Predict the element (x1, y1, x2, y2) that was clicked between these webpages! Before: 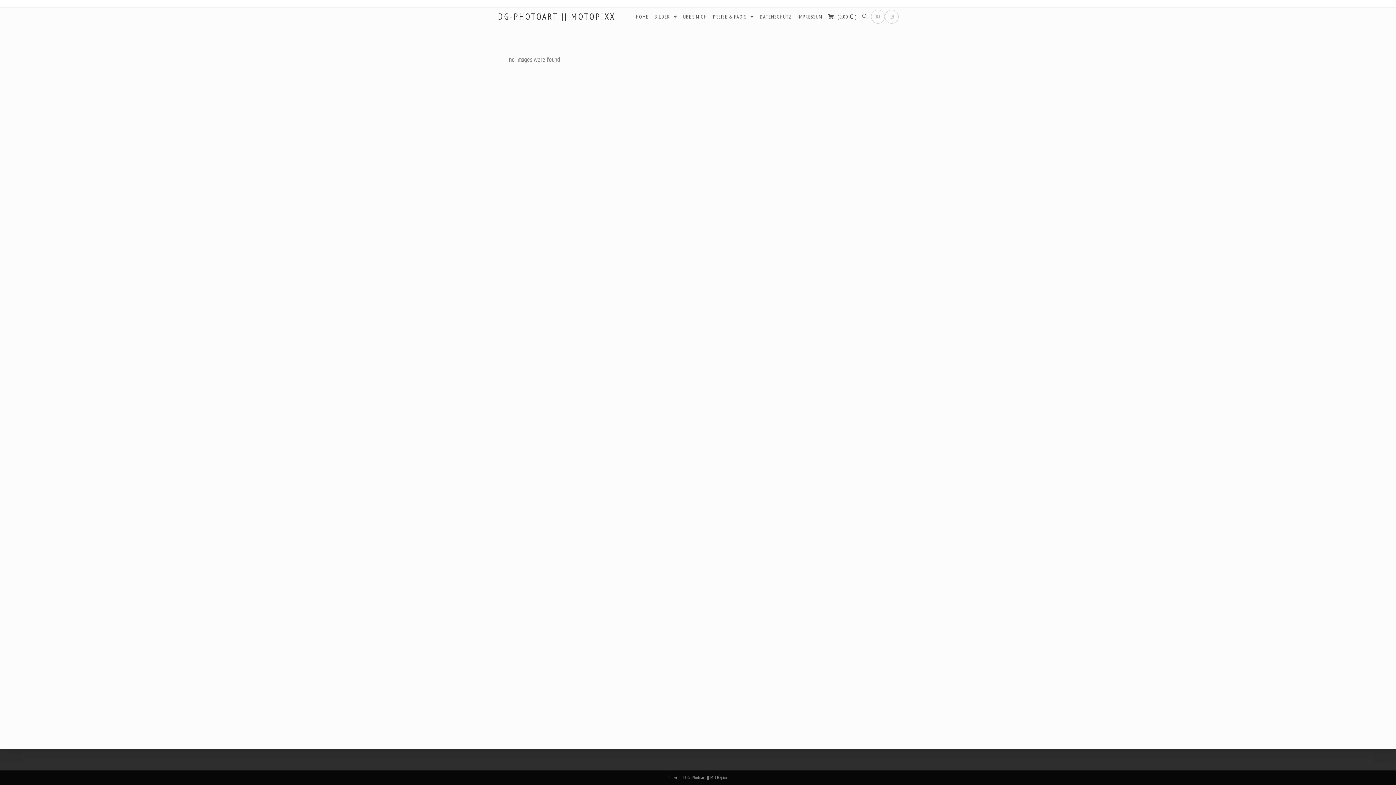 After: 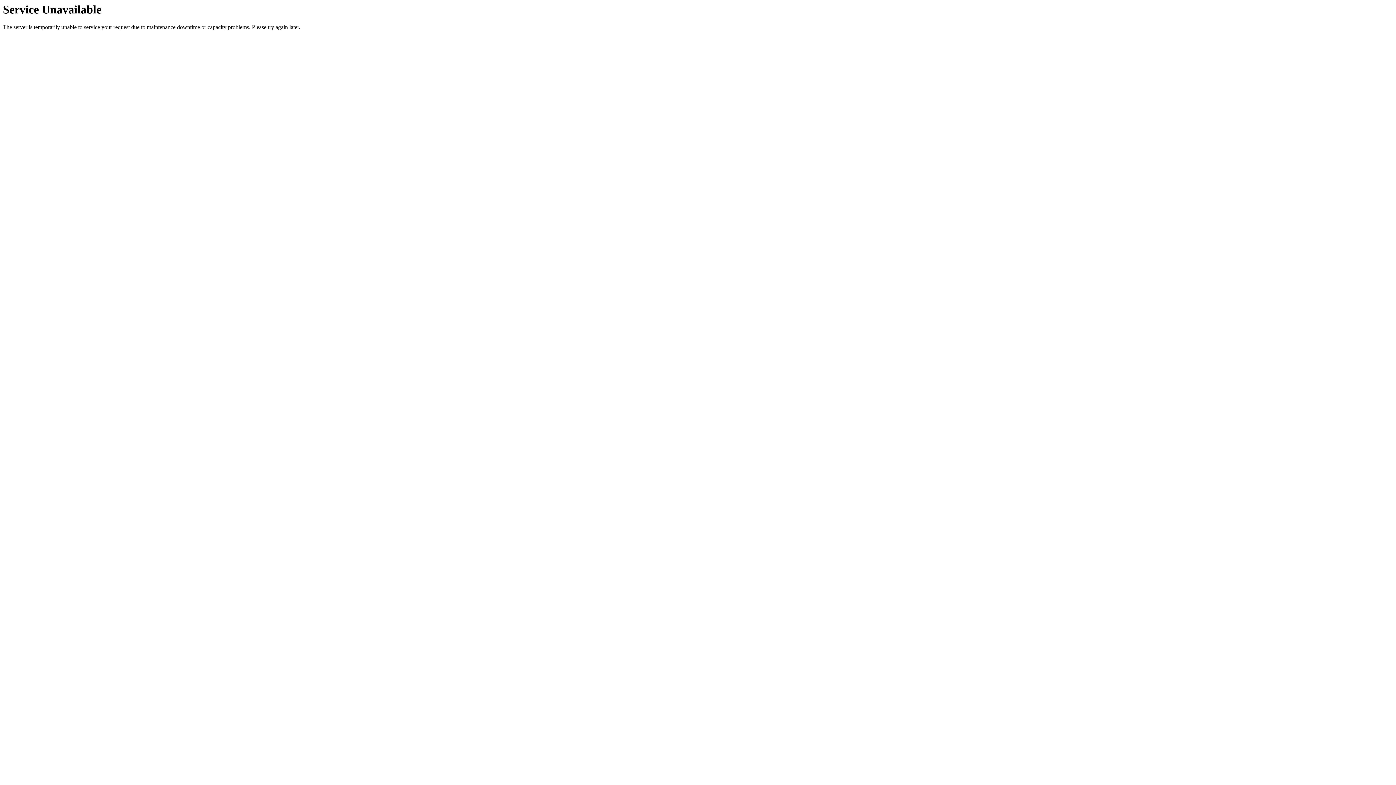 Action: bbox: (633, 7, 651, 25) label: HOME